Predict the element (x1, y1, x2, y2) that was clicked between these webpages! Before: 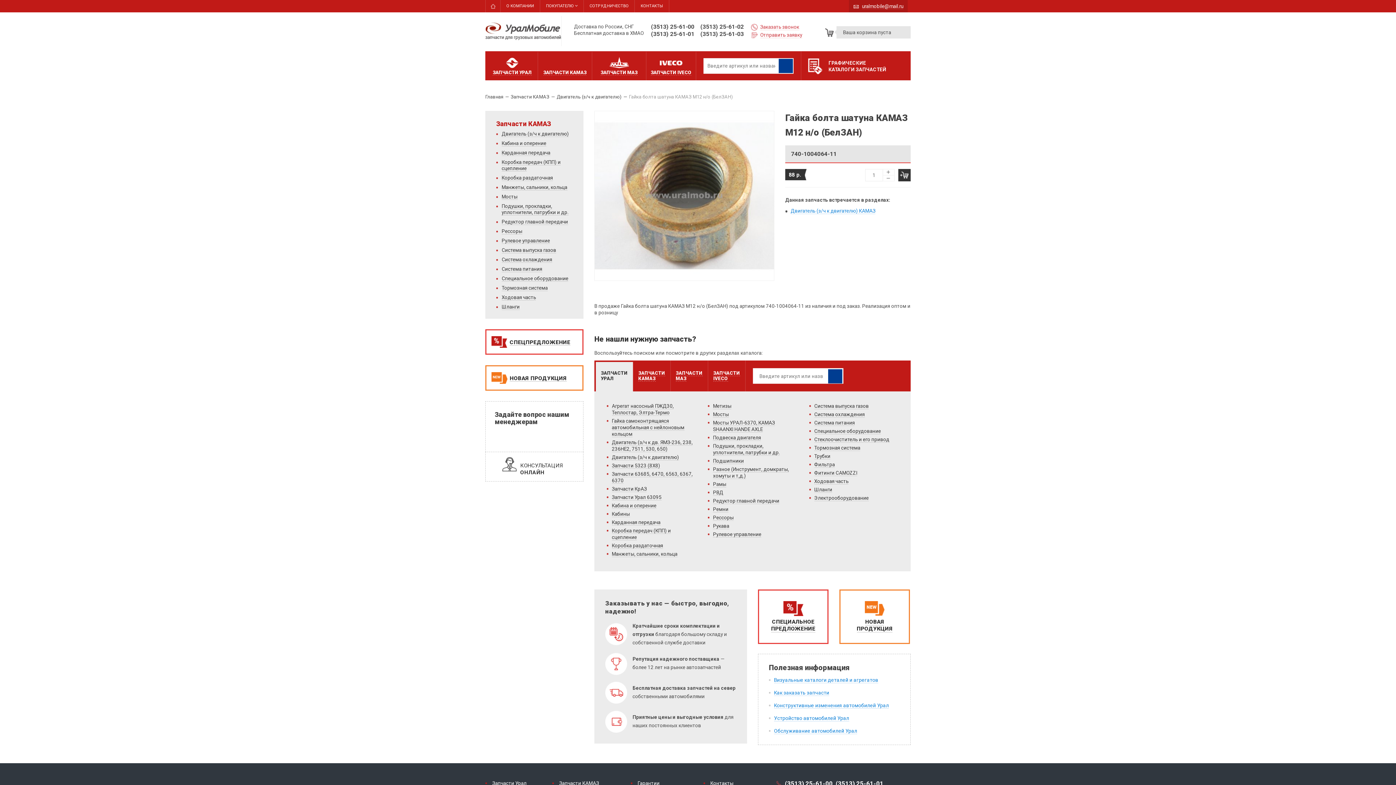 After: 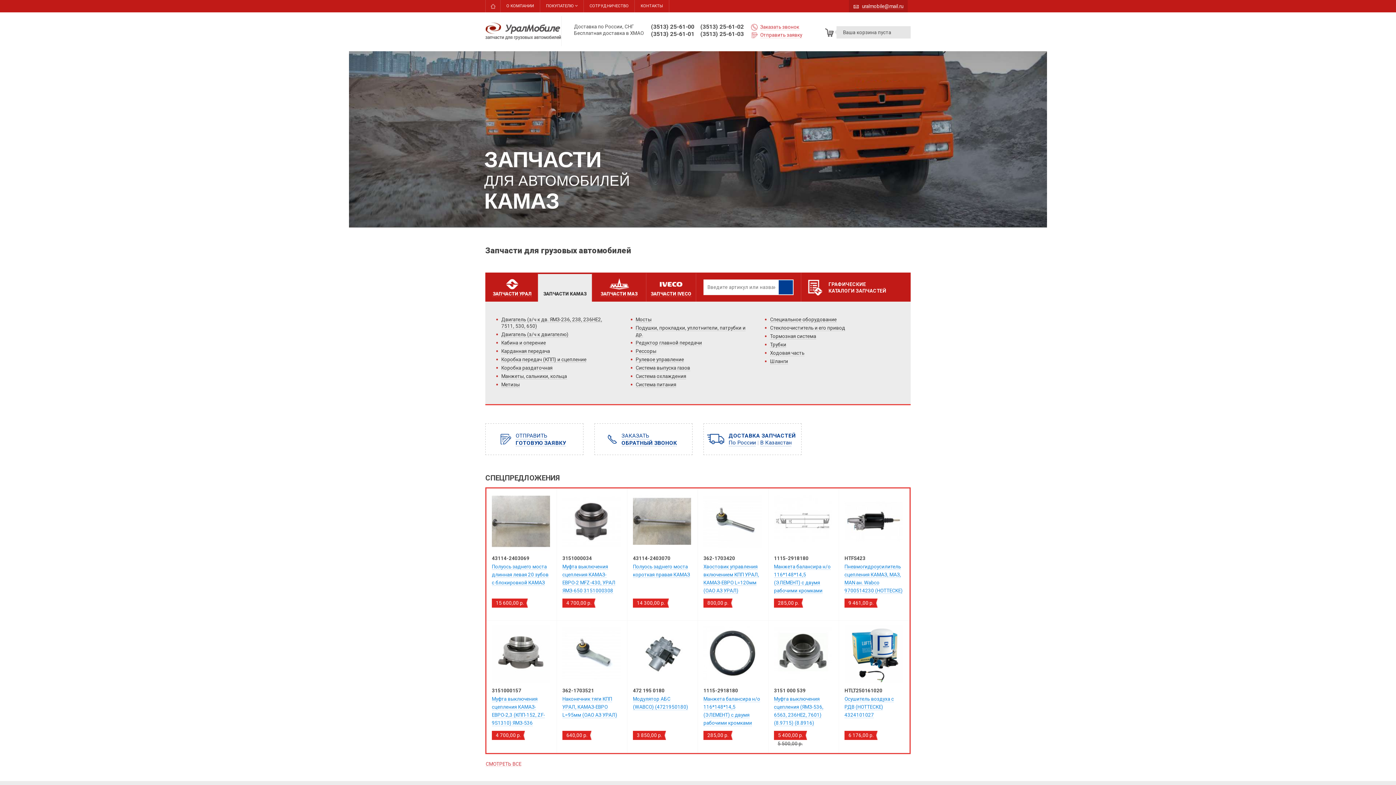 Action: bbox: (559, 780, 599, 786) label: Запчасти КАМАЗ